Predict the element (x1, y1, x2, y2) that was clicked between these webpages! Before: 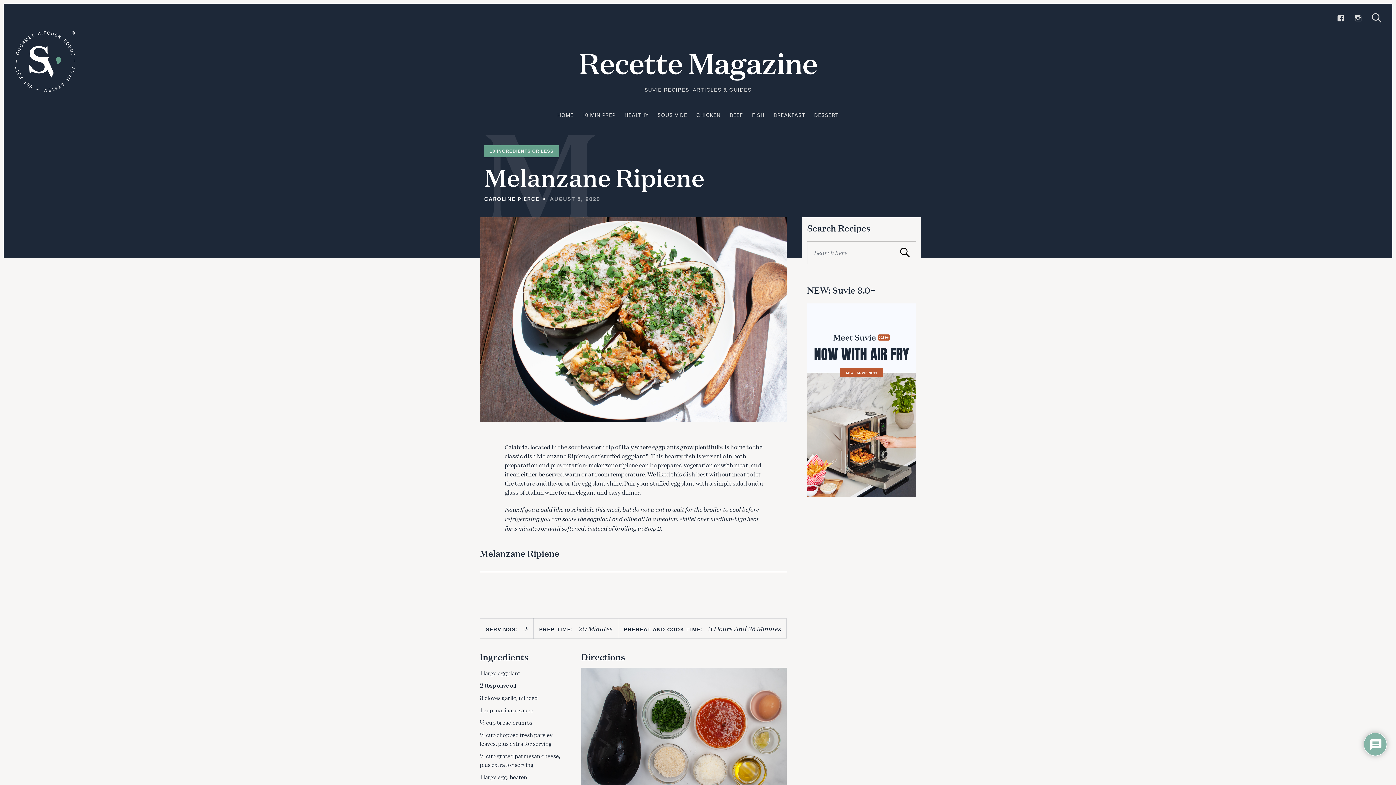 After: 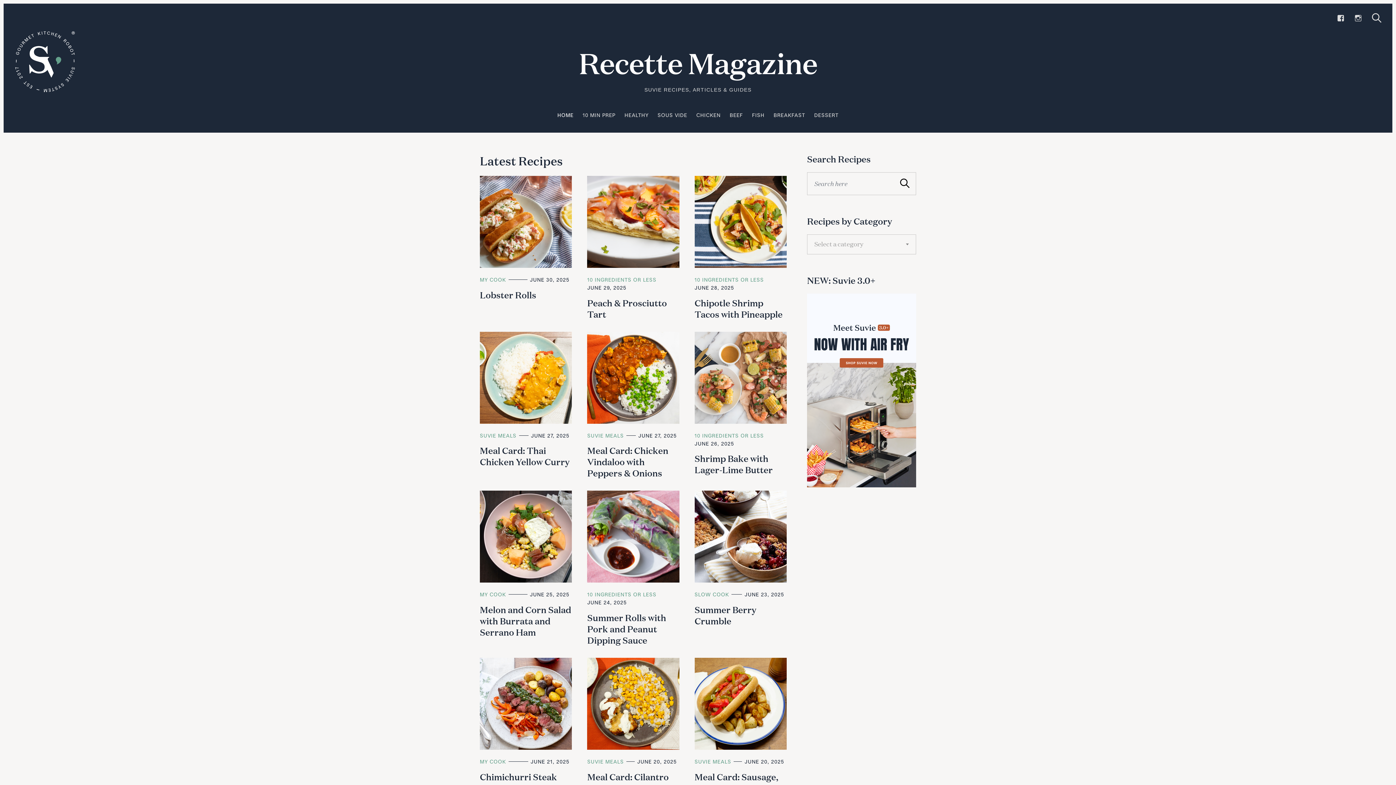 Action: bbox: (521, 48, 874, 76) label: Recette Magazine